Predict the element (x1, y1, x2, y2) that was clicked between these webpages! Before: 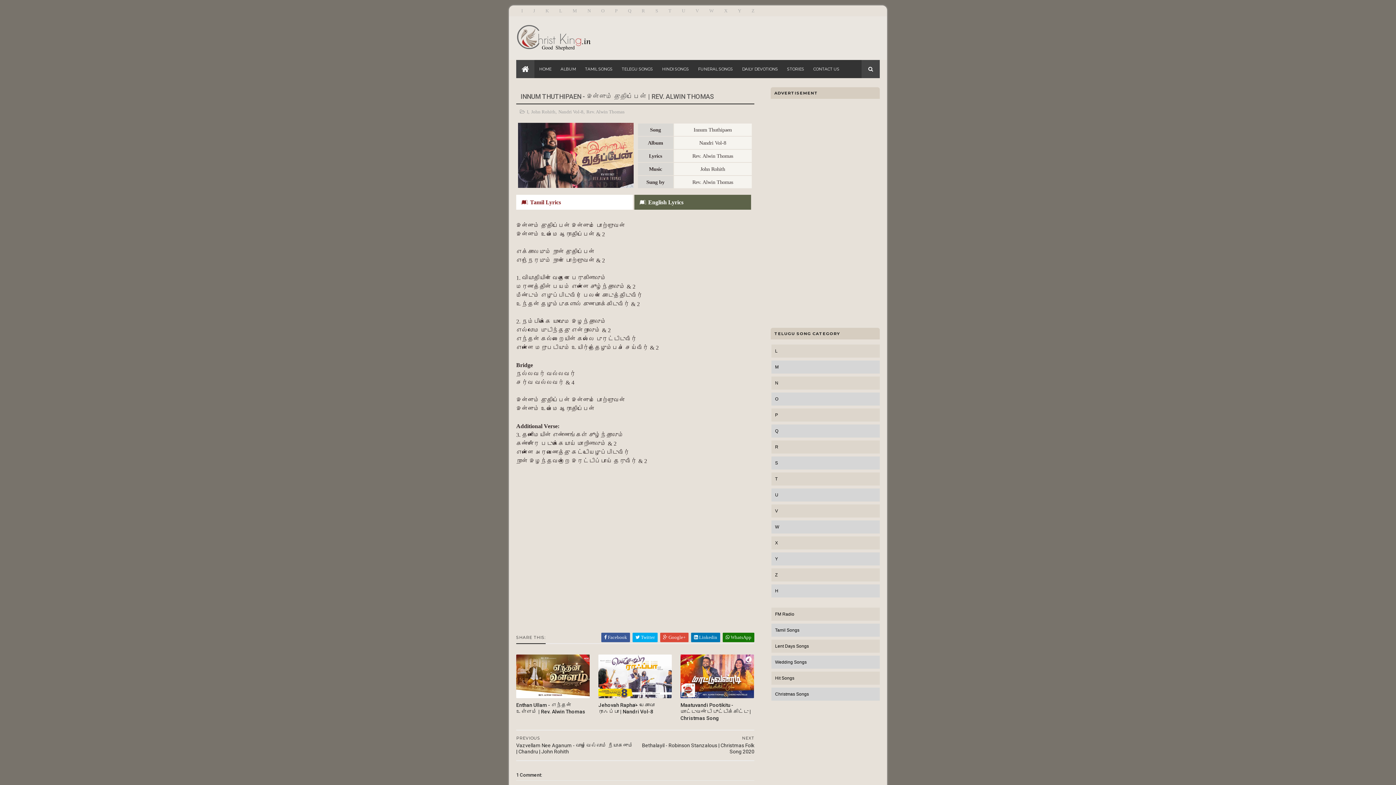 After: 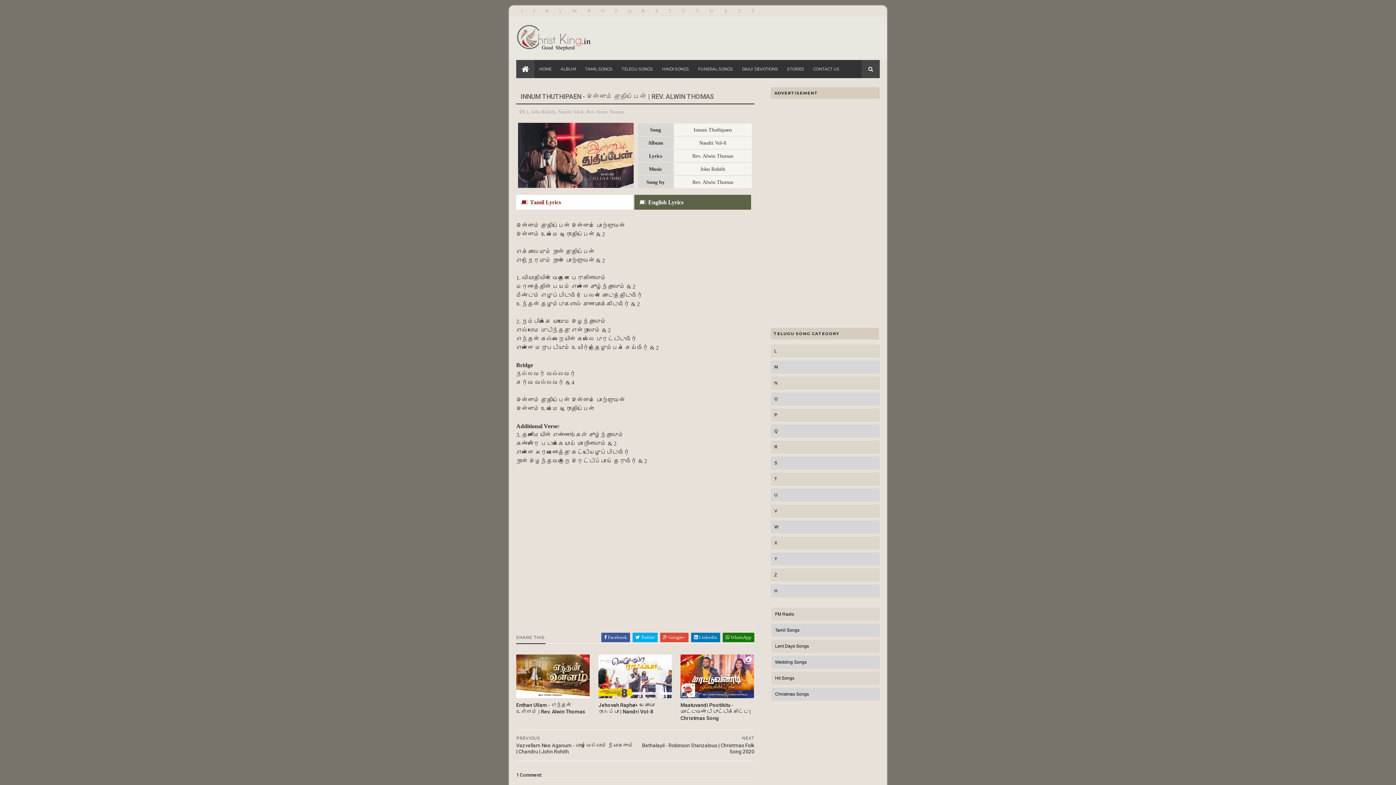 Action: bbox: (771, 440, 880, 453) label: R